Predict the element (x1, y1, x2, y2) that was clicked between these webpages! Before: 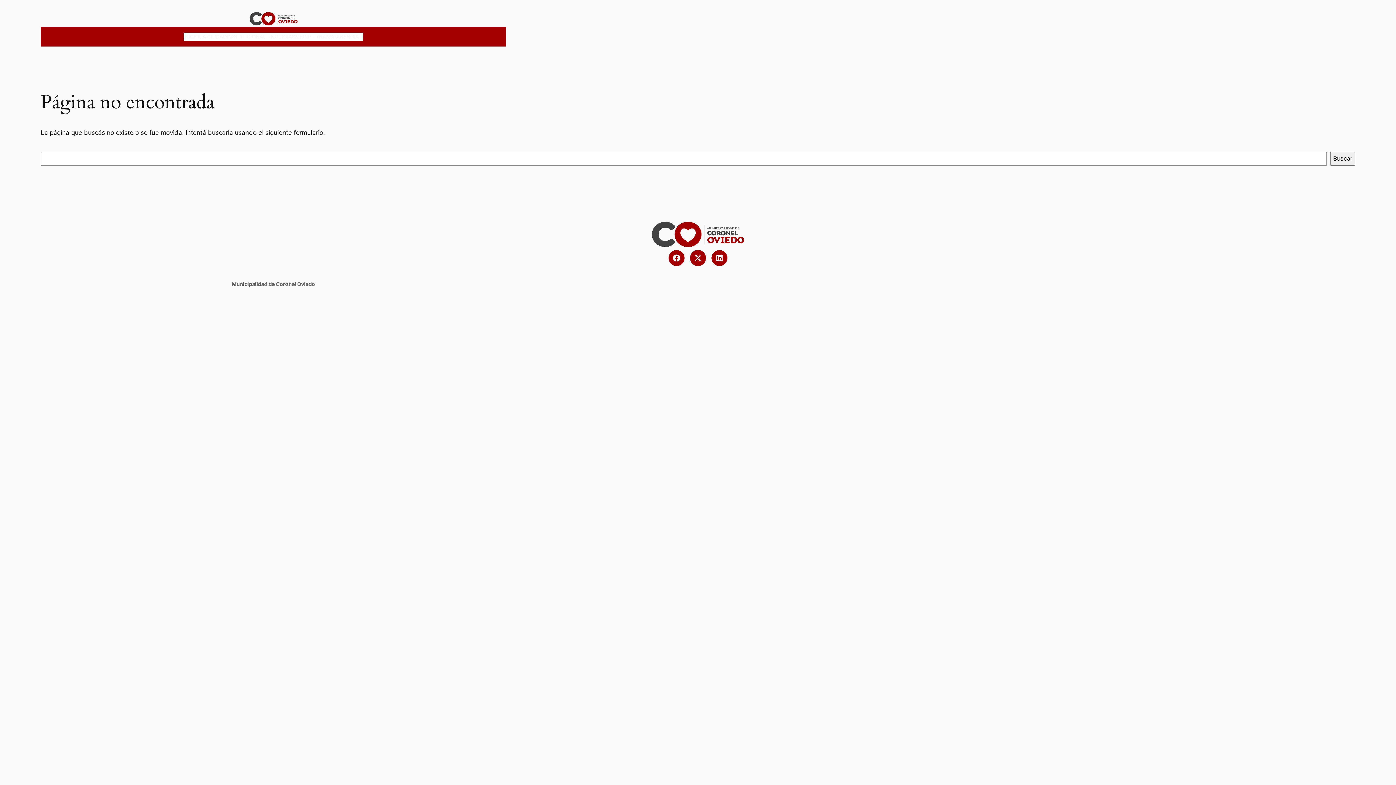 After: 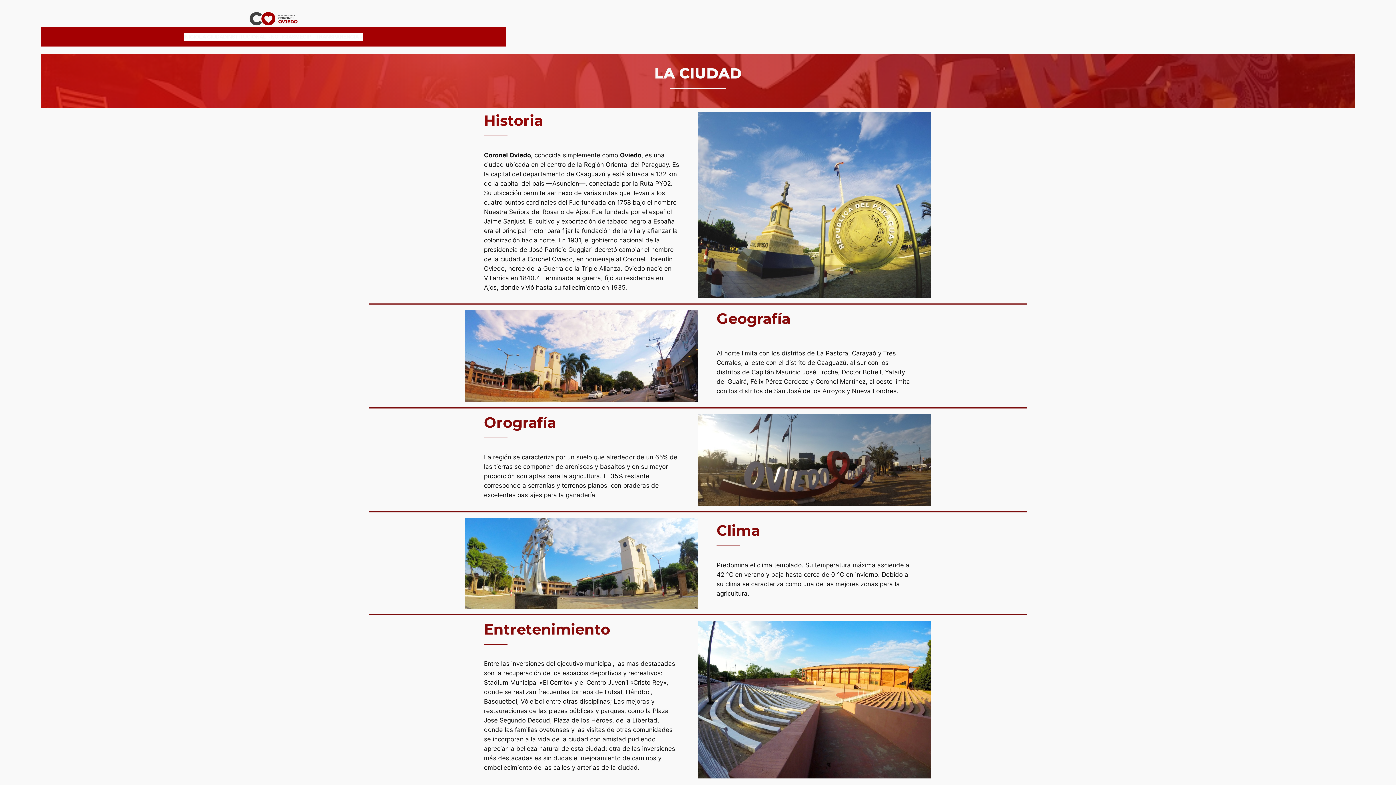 Action: bbox: (199, 32, 226, 40) label: LA CIUDAD